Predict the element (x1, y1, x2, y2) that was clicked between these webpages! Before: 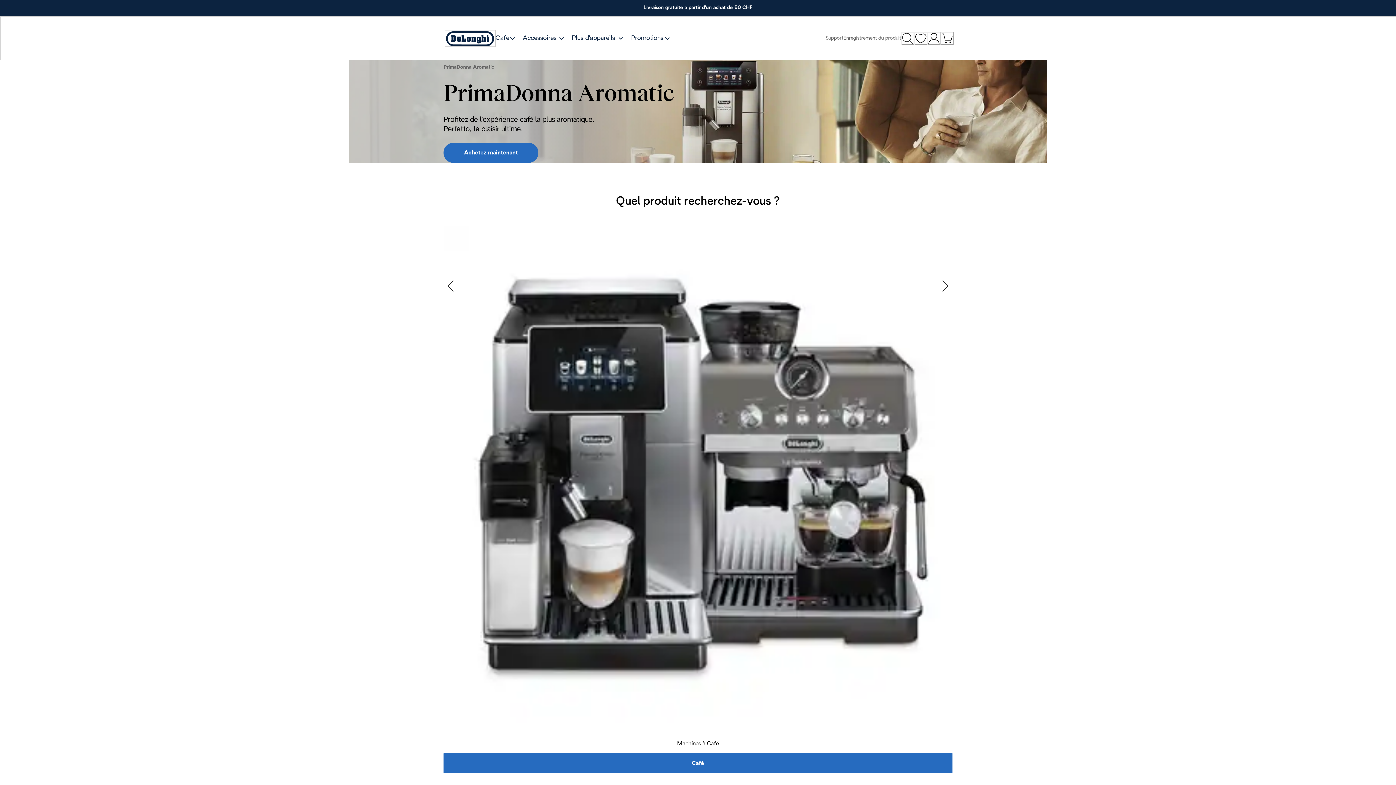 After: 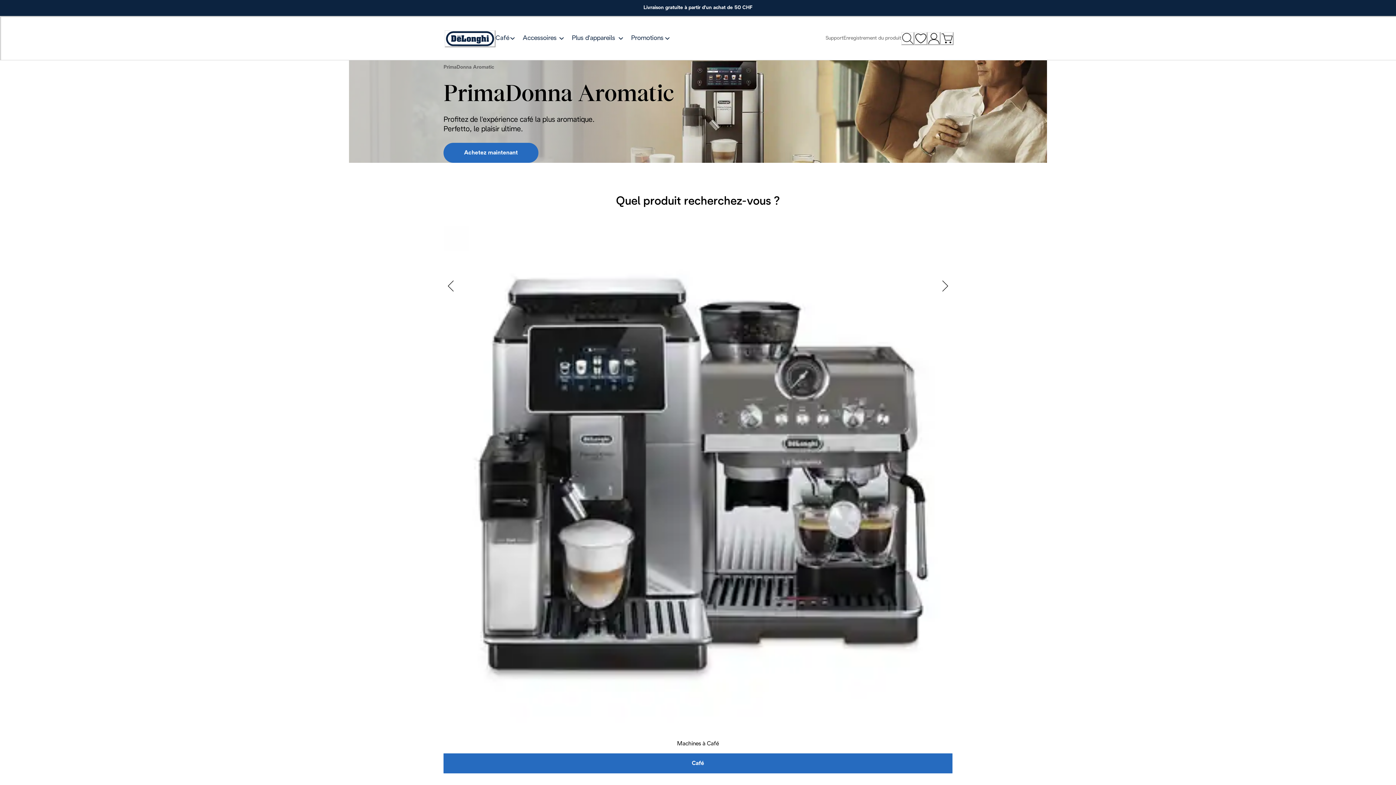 Action: label: Livraison gratuite à partir d'un achat de 50 CHF bbox: (643, 5, 752, 10)